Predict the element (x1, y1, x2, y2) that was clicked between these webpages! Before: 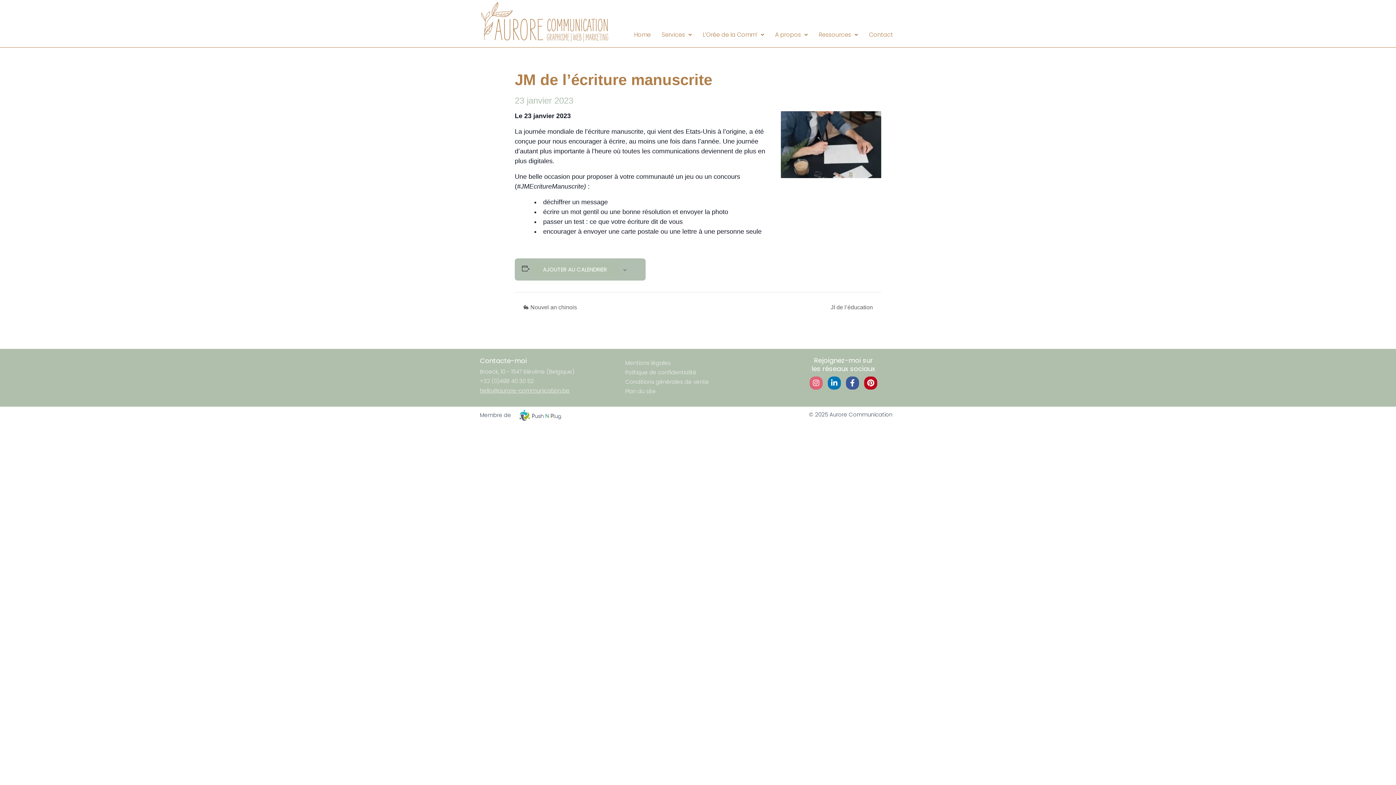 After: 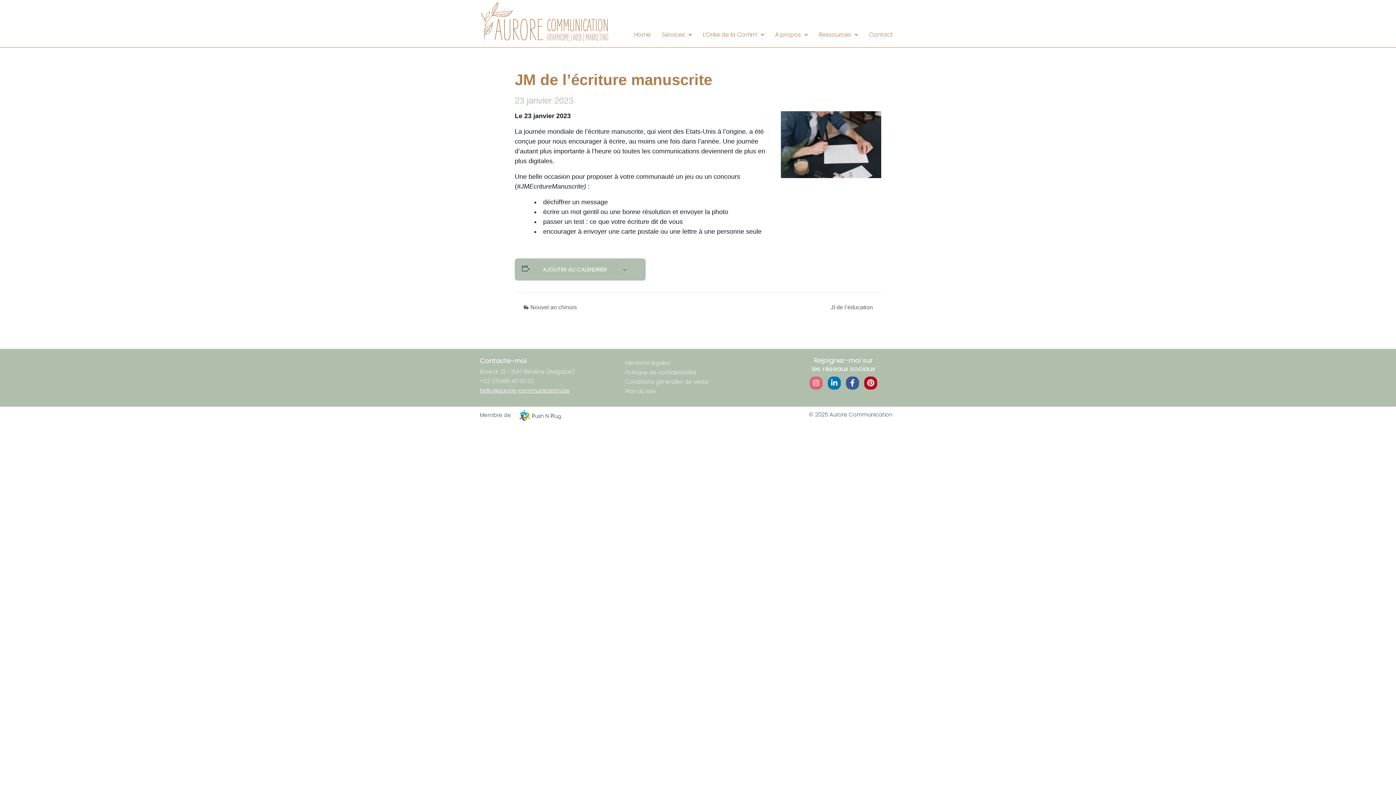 Action: bbox: (480, 386, 625, 395) label: hello@aurore-communication.be